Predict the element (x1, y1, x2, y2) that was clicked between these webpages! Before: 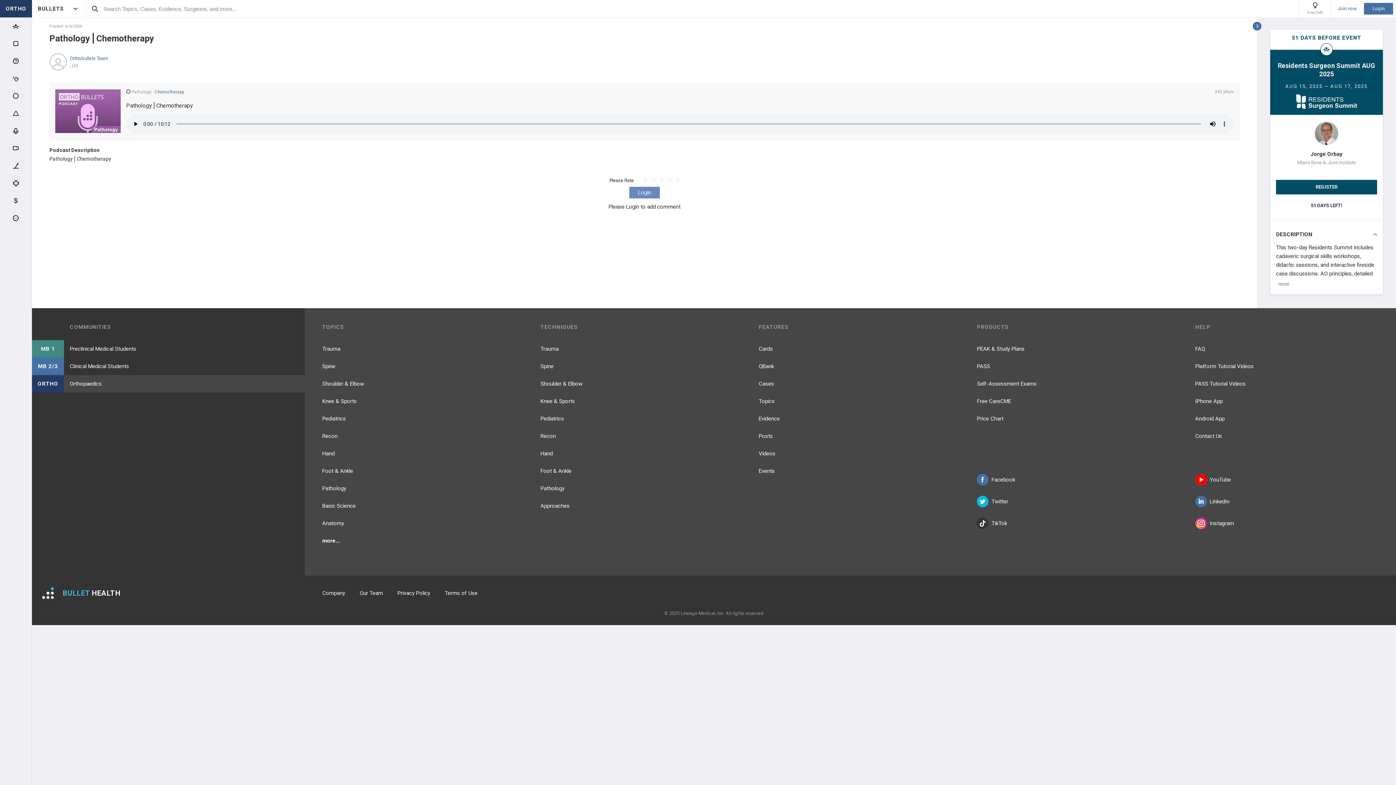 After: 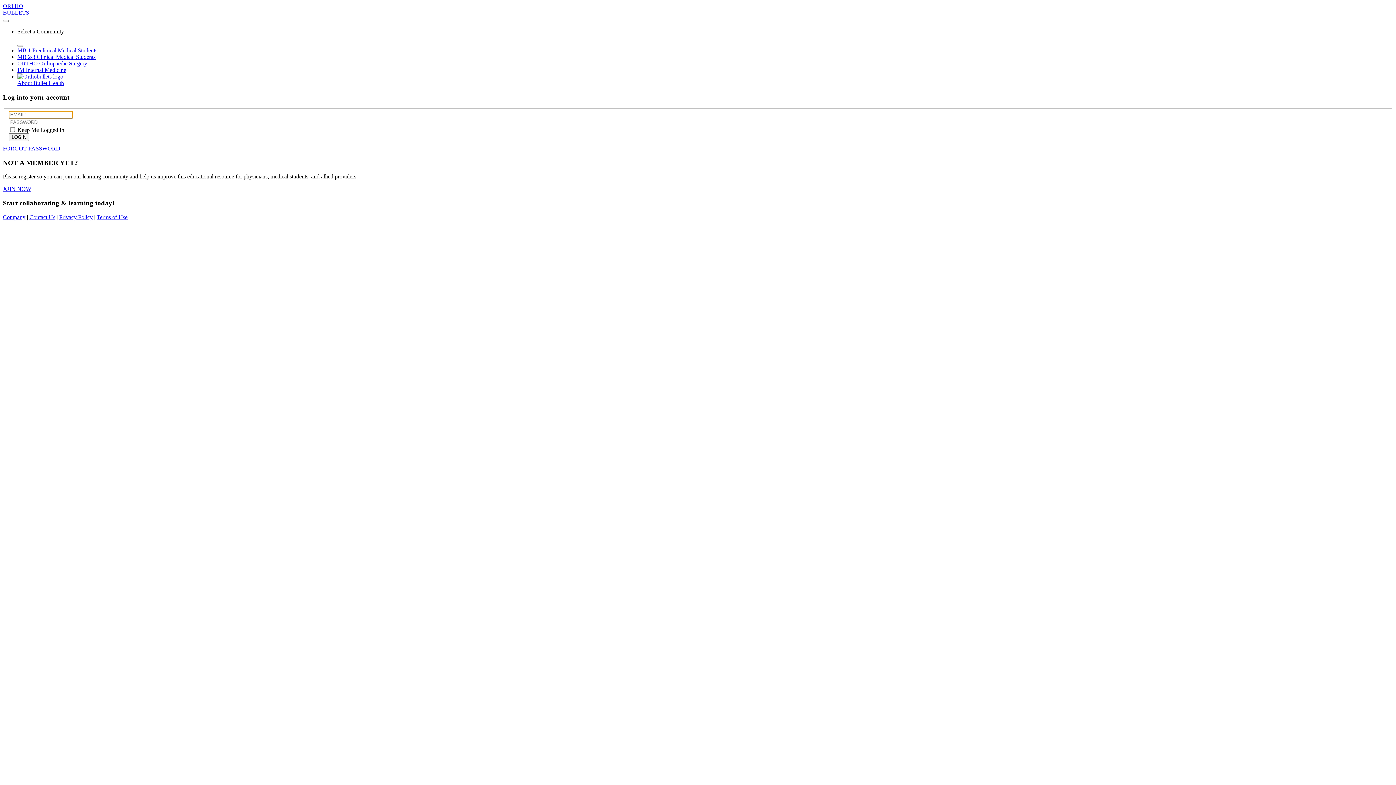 Action: label: Login bbox: (1364, 2, 1393, 14)